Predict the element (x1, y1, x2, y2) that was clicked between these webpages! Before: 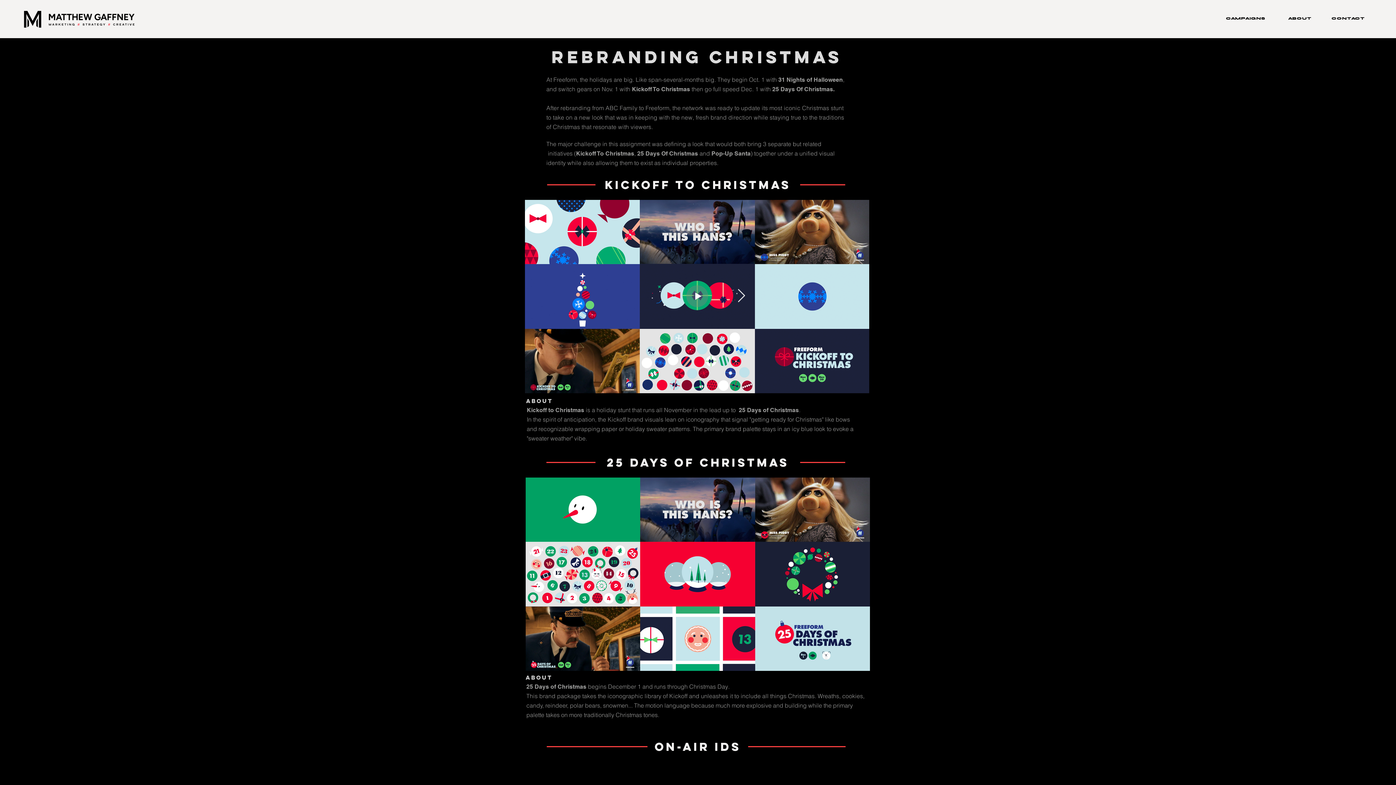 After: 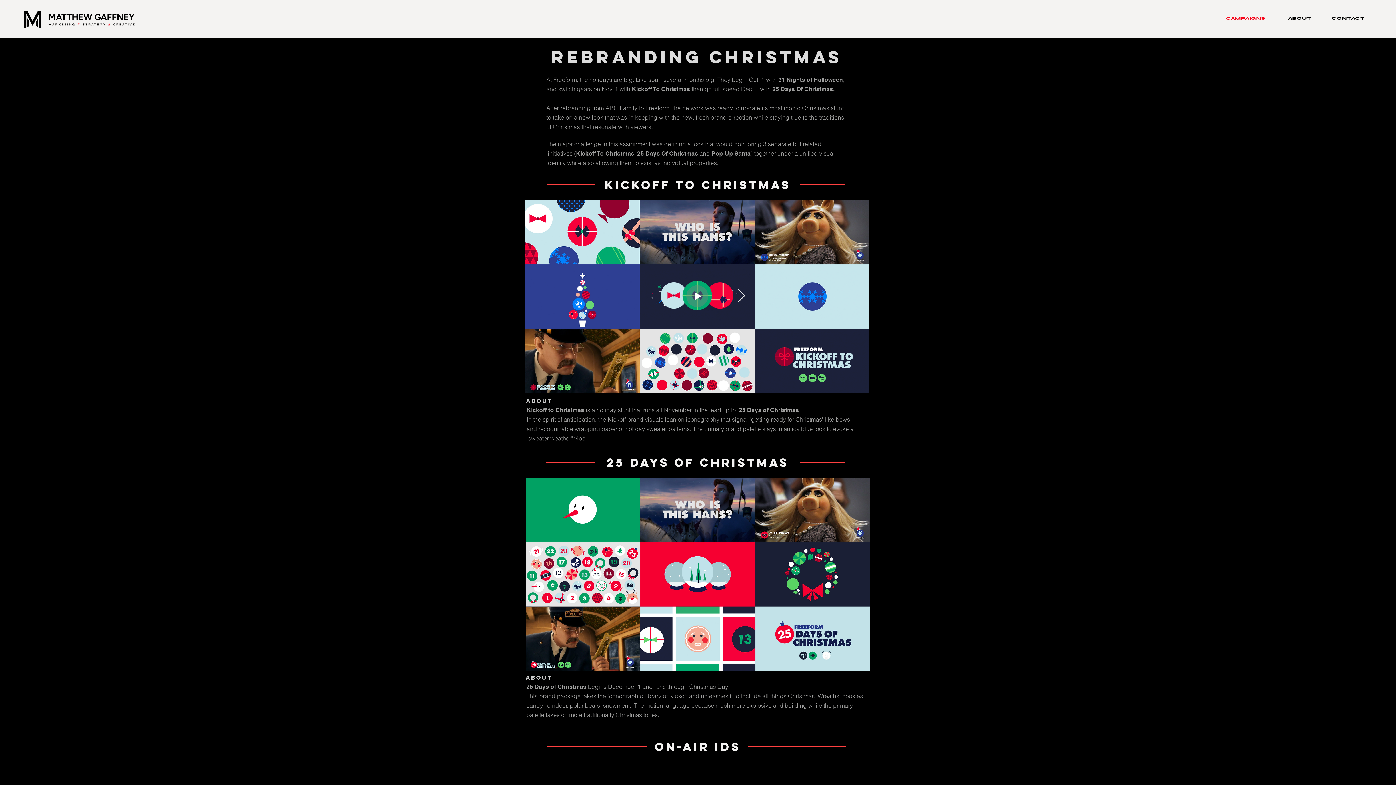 Action: bbox: (1216, 12, 1276, 24) label: CAMPAIGNS